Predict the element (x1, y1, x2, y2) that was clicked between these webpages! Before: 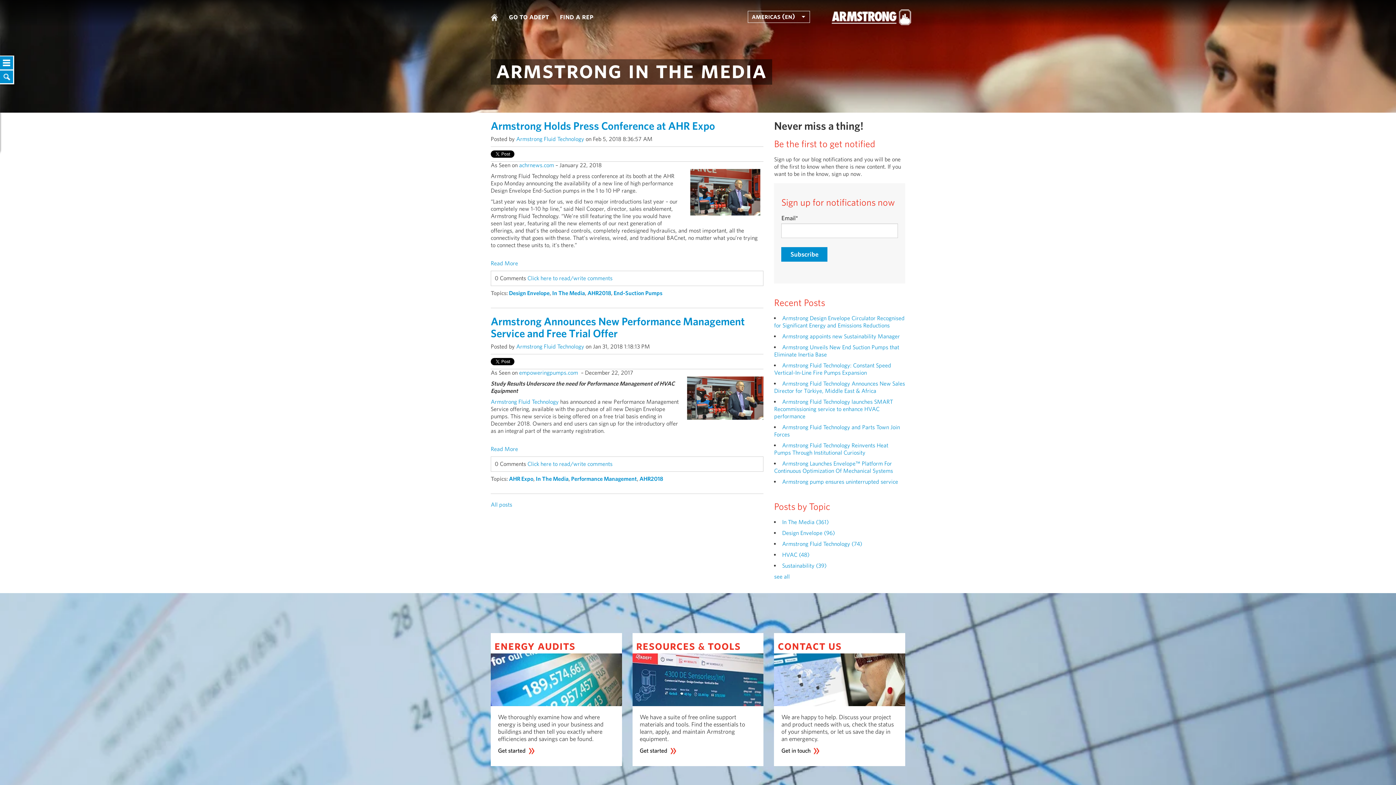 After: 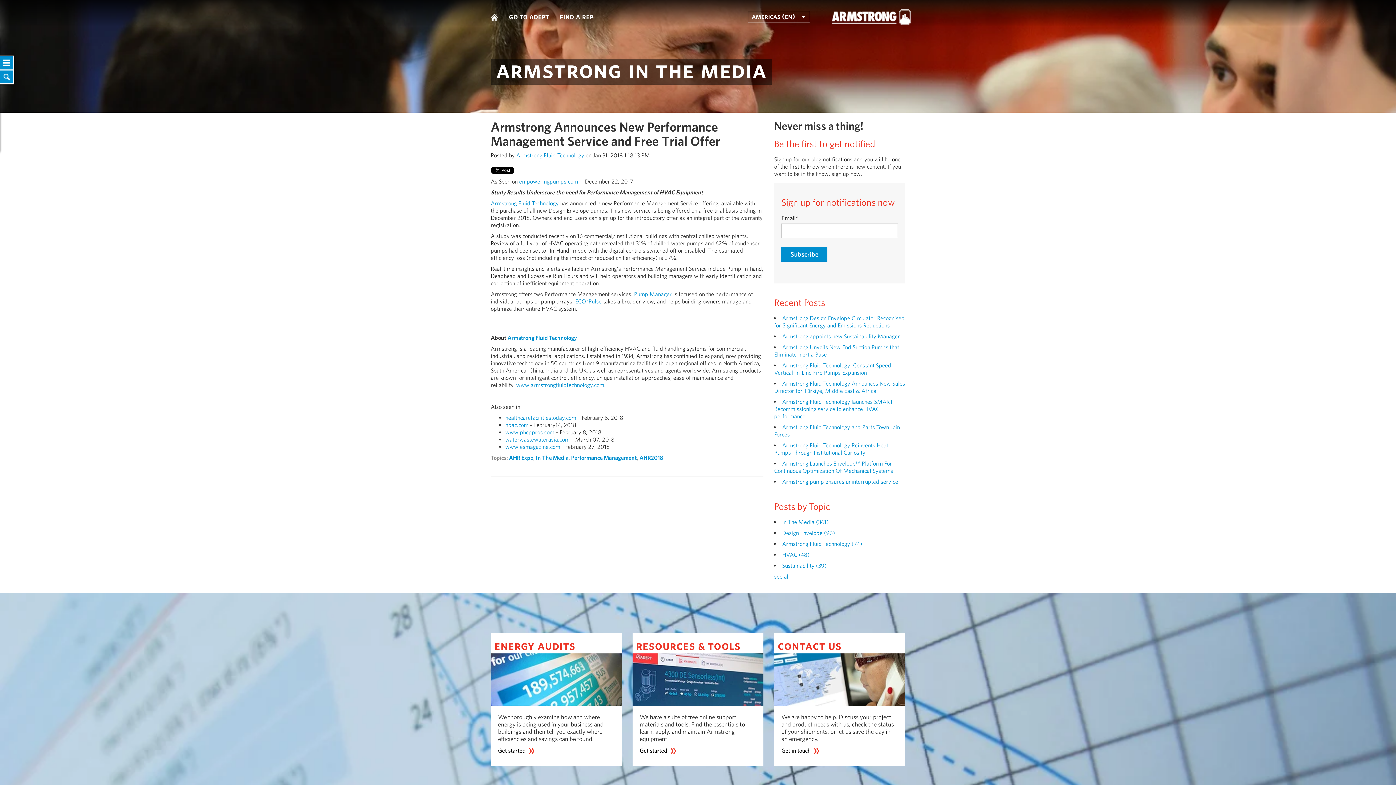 Action: bbox: (490, 438, 518, 453) label: Read More